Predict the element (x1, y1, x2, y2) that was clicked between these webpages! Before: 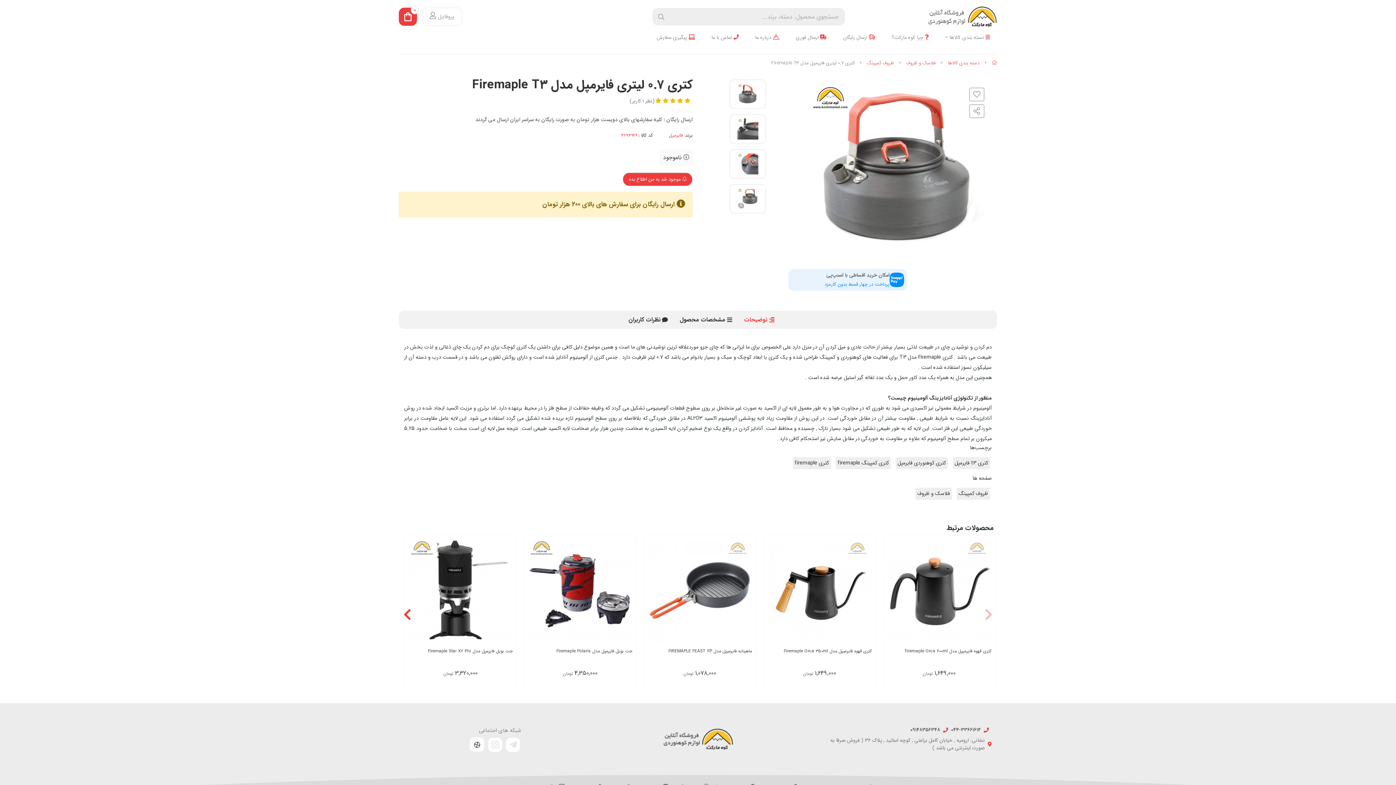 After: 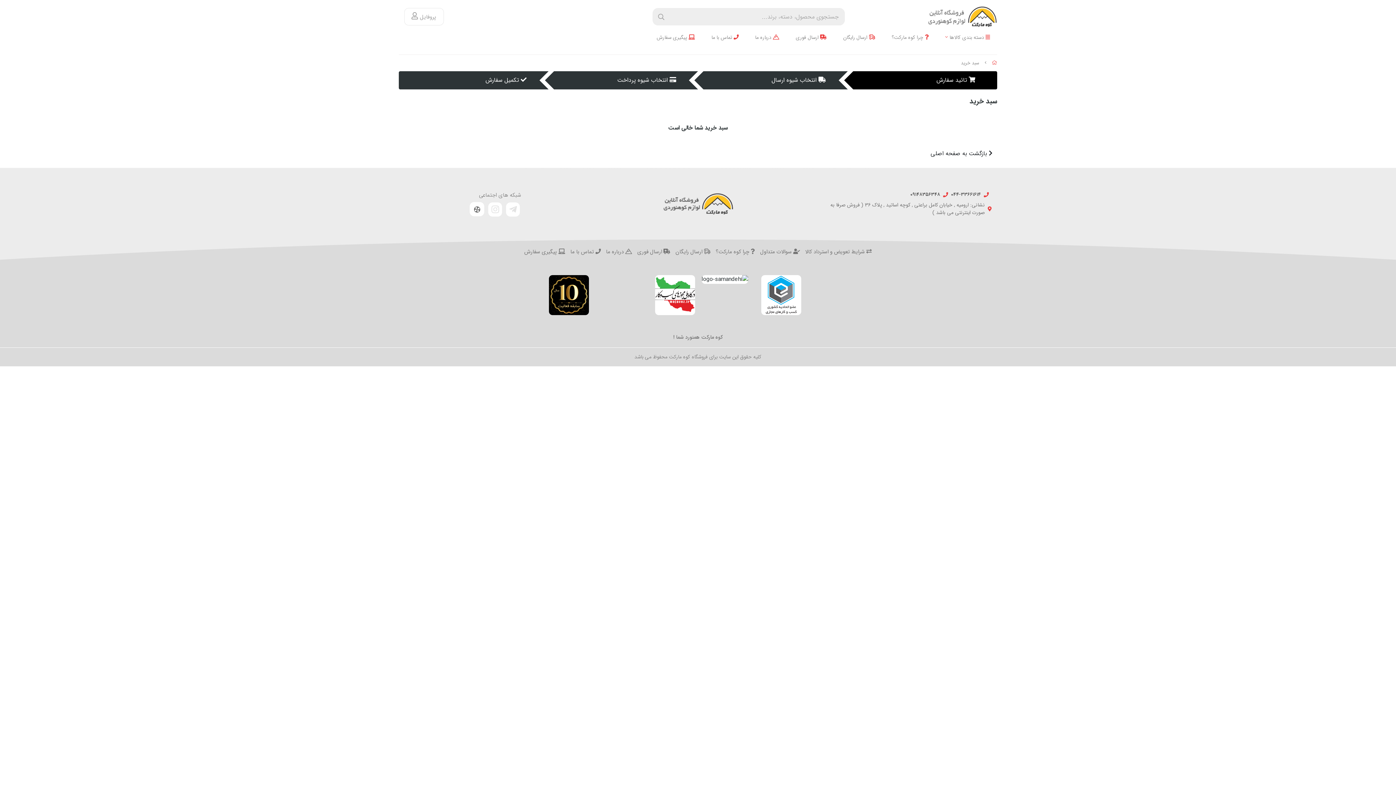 Action: label: 0 bbox: (398, 7, 417, 25)